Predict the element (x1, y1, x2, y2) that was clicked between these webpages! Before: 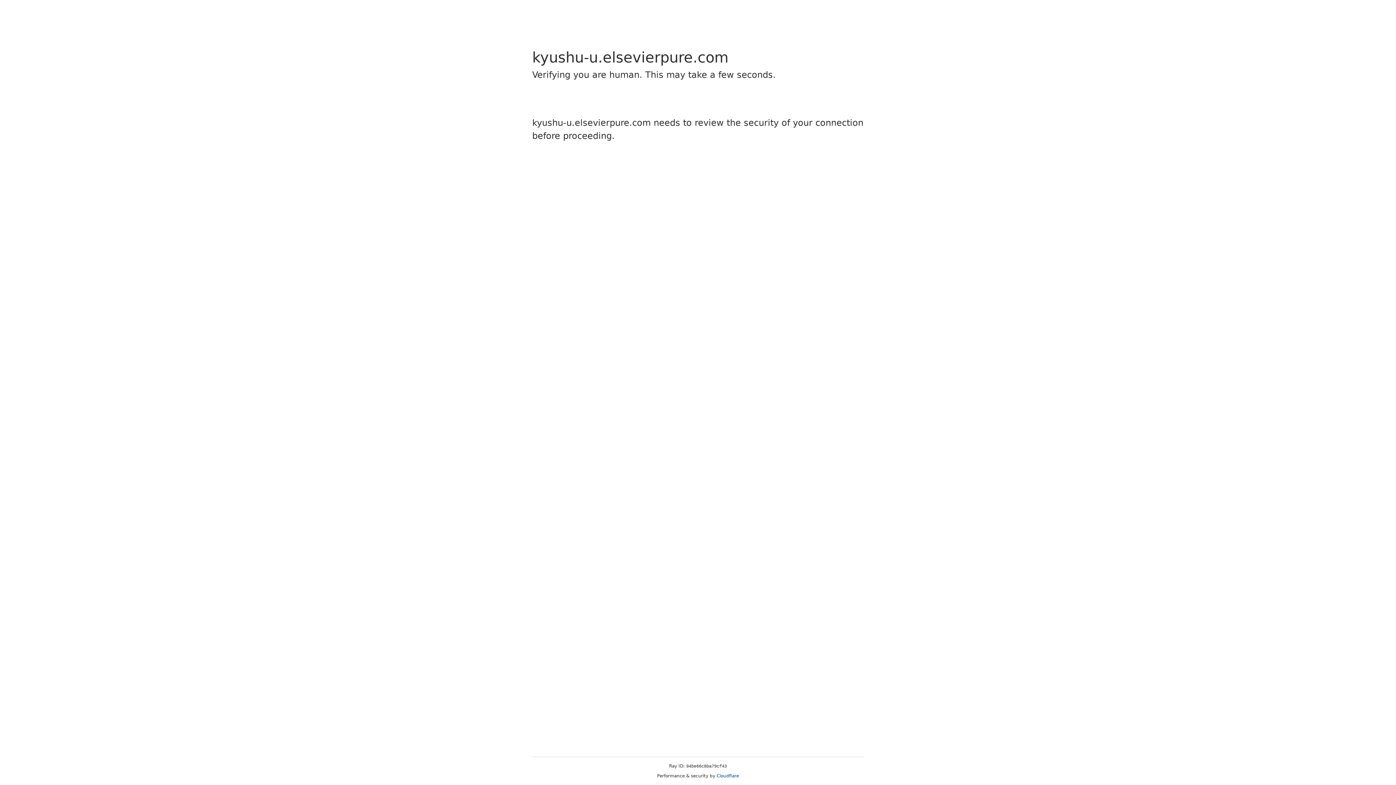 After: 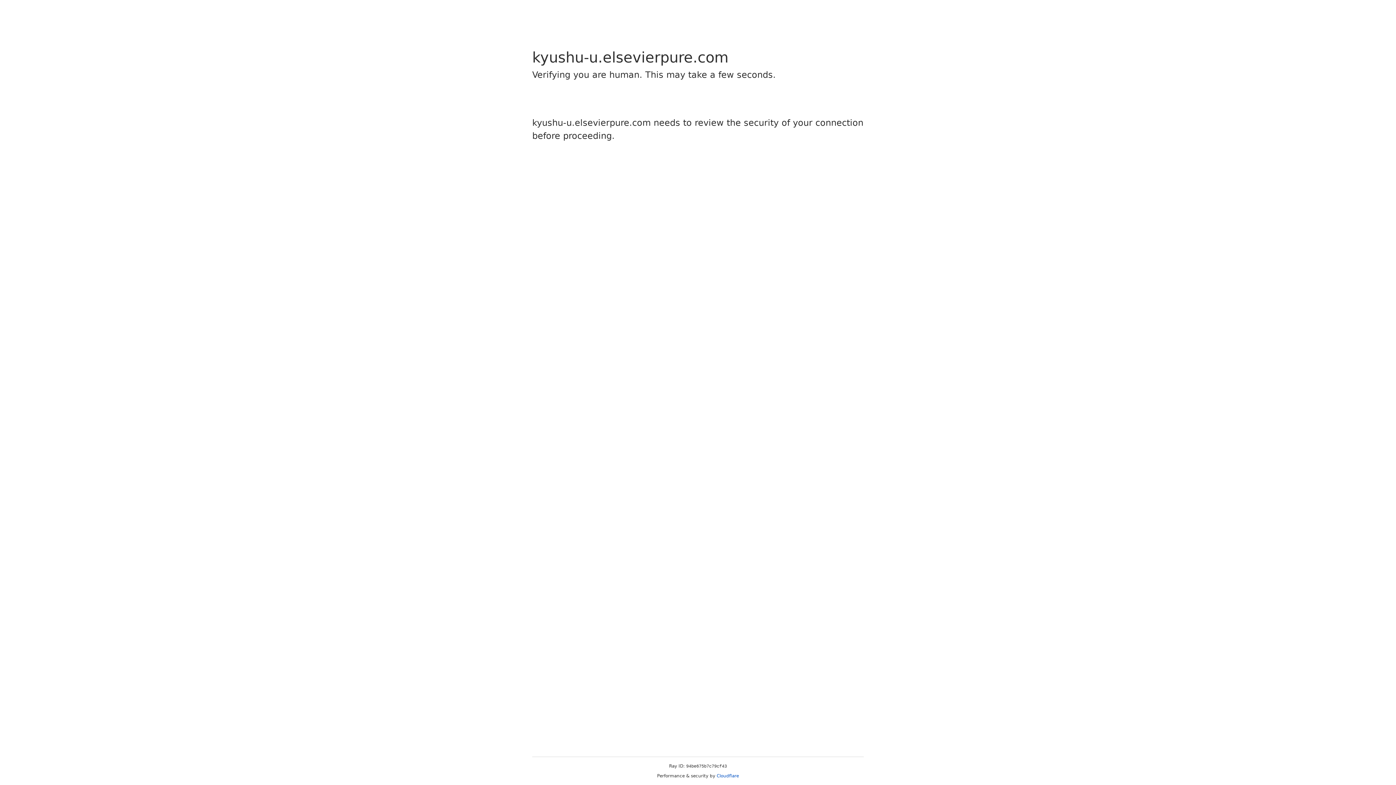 Action: label: Cloudflare bbox: (716, 773, 739, 778)